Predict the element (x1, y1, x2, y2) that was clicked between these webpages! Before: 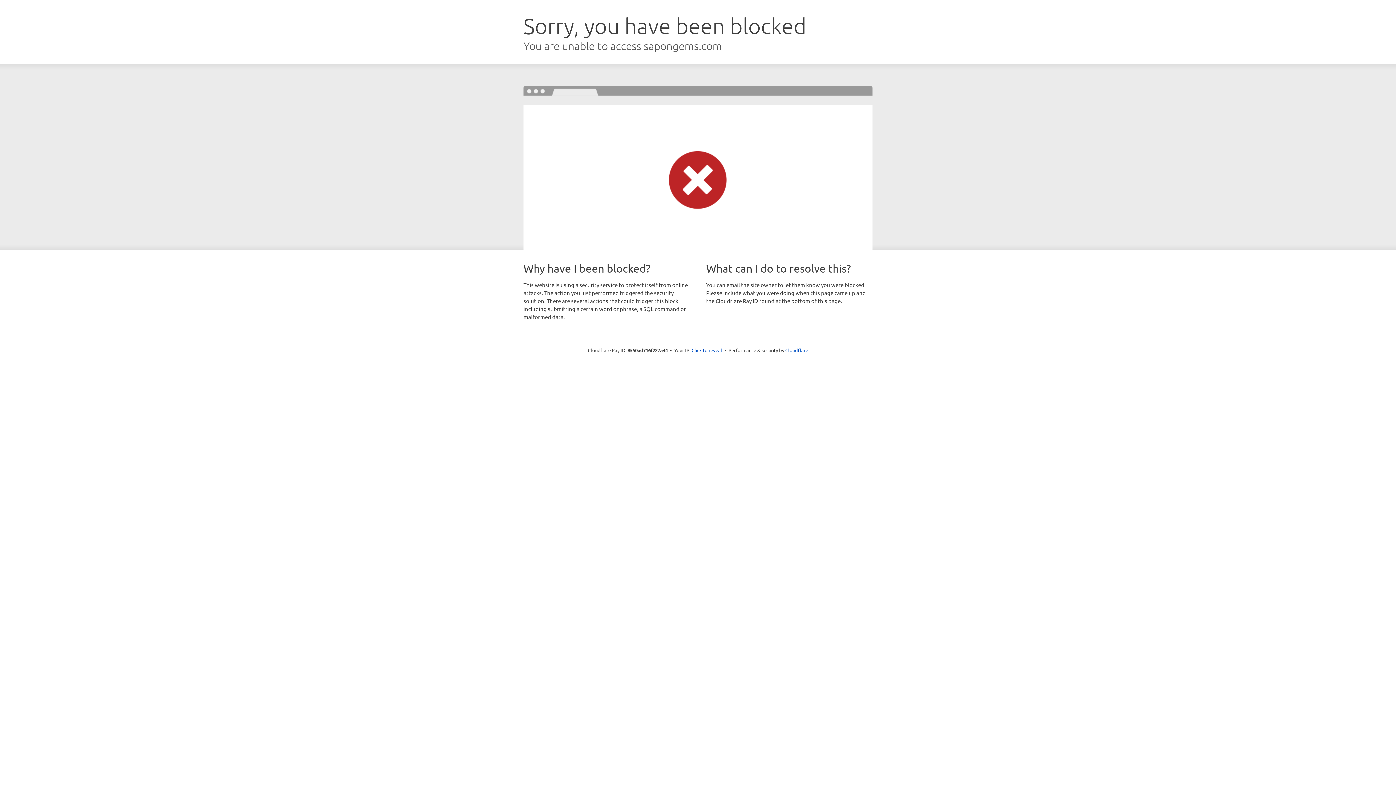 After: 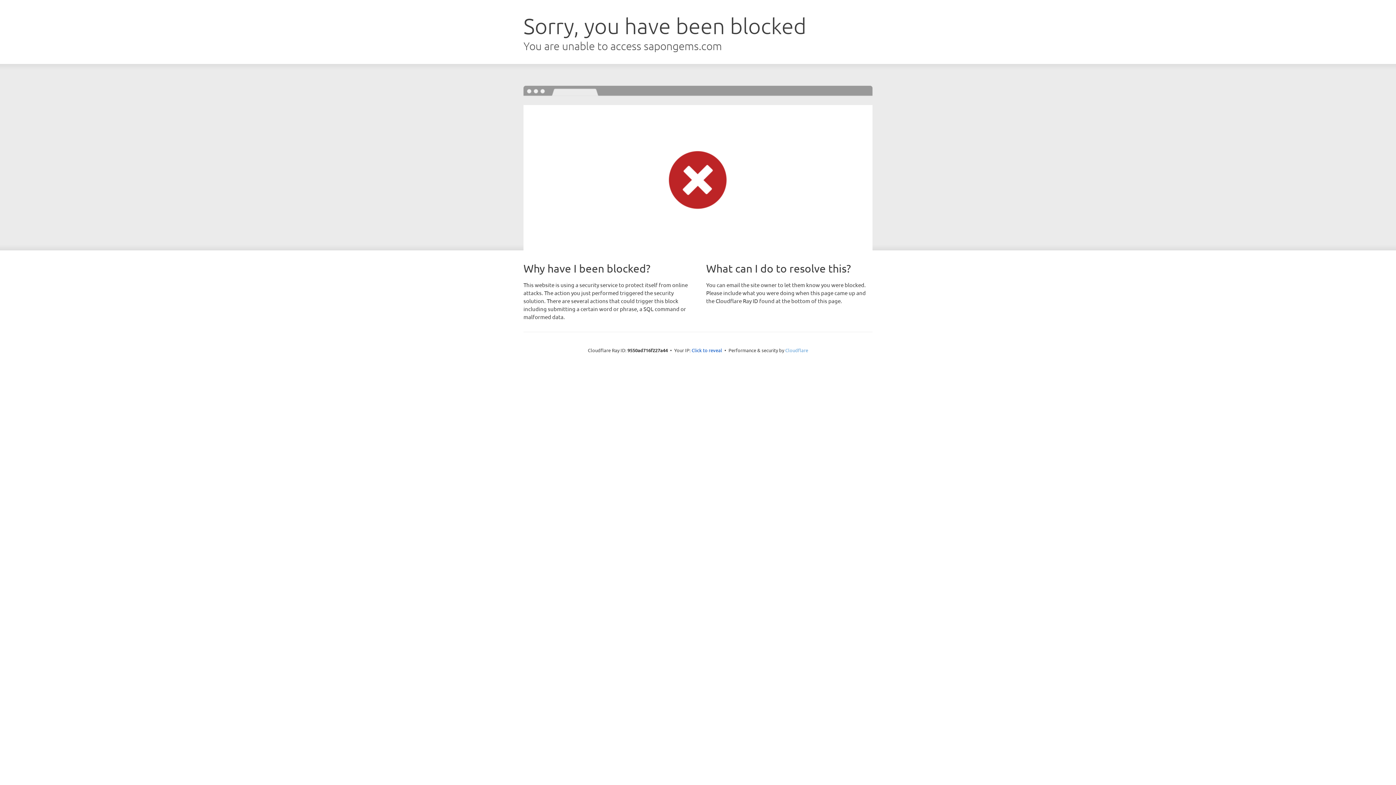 Action: label: Cloudflare bbox: (785, 347, 808, 353)